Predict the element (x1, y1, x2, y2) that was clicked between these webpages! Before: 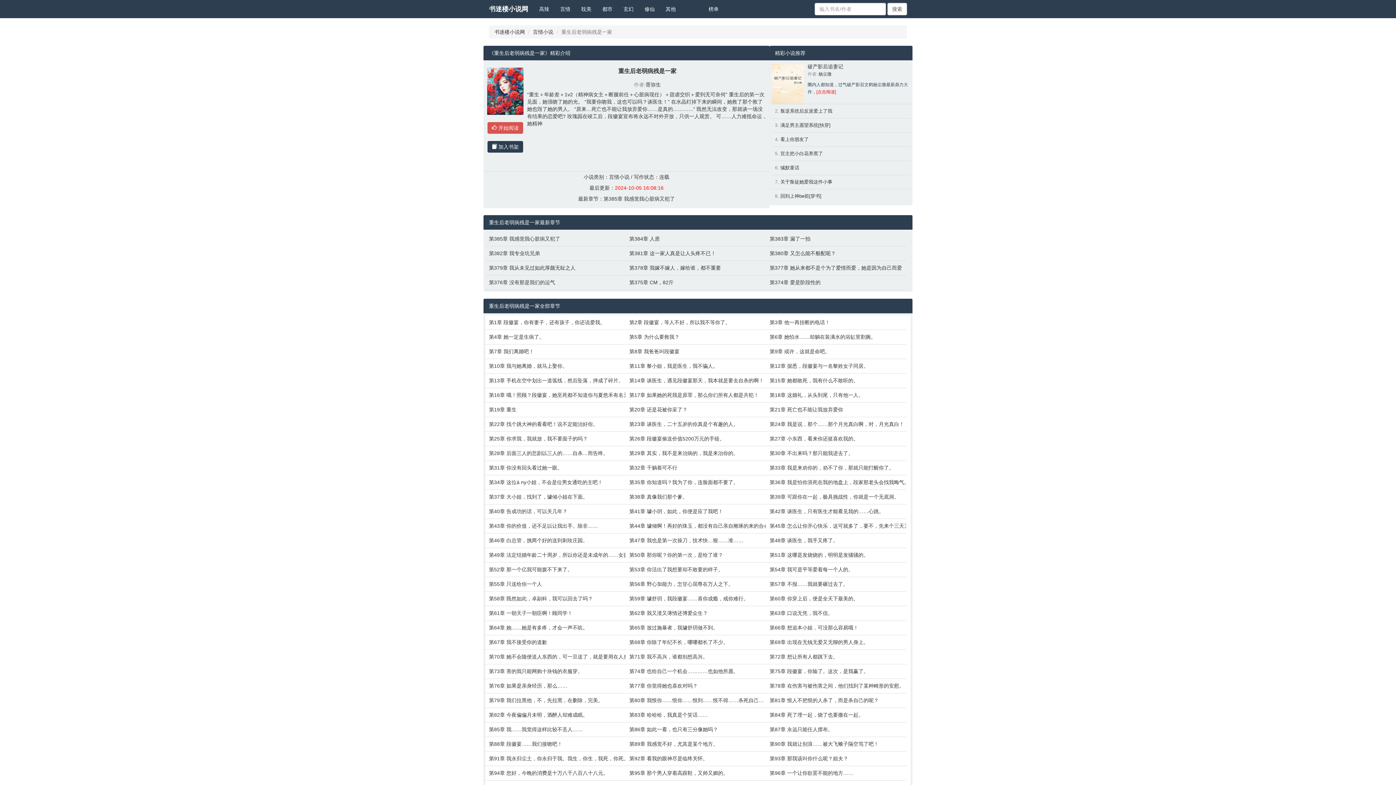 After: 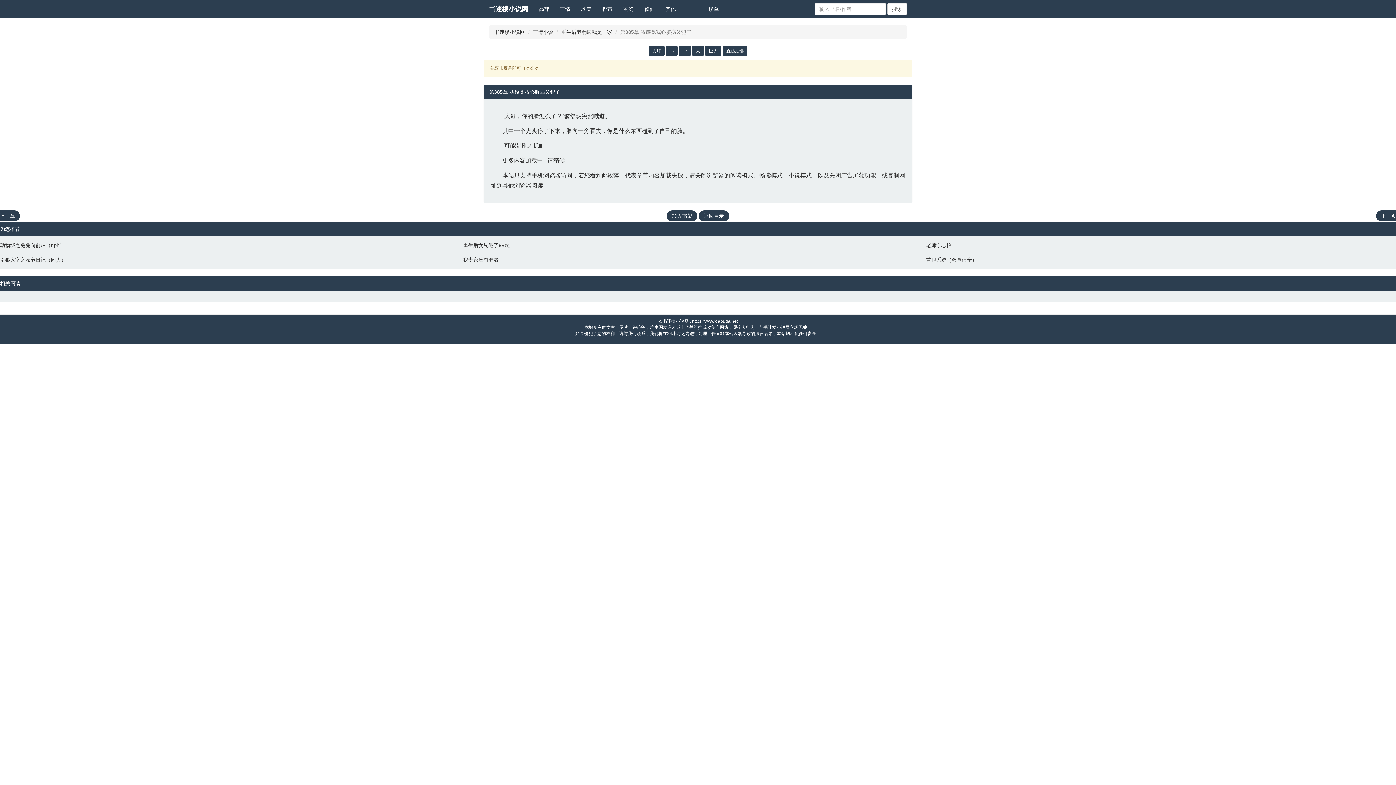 Action: label: 第385章 我感觉我心脏病又犯了 bbox: (603, 196, 675, 201)